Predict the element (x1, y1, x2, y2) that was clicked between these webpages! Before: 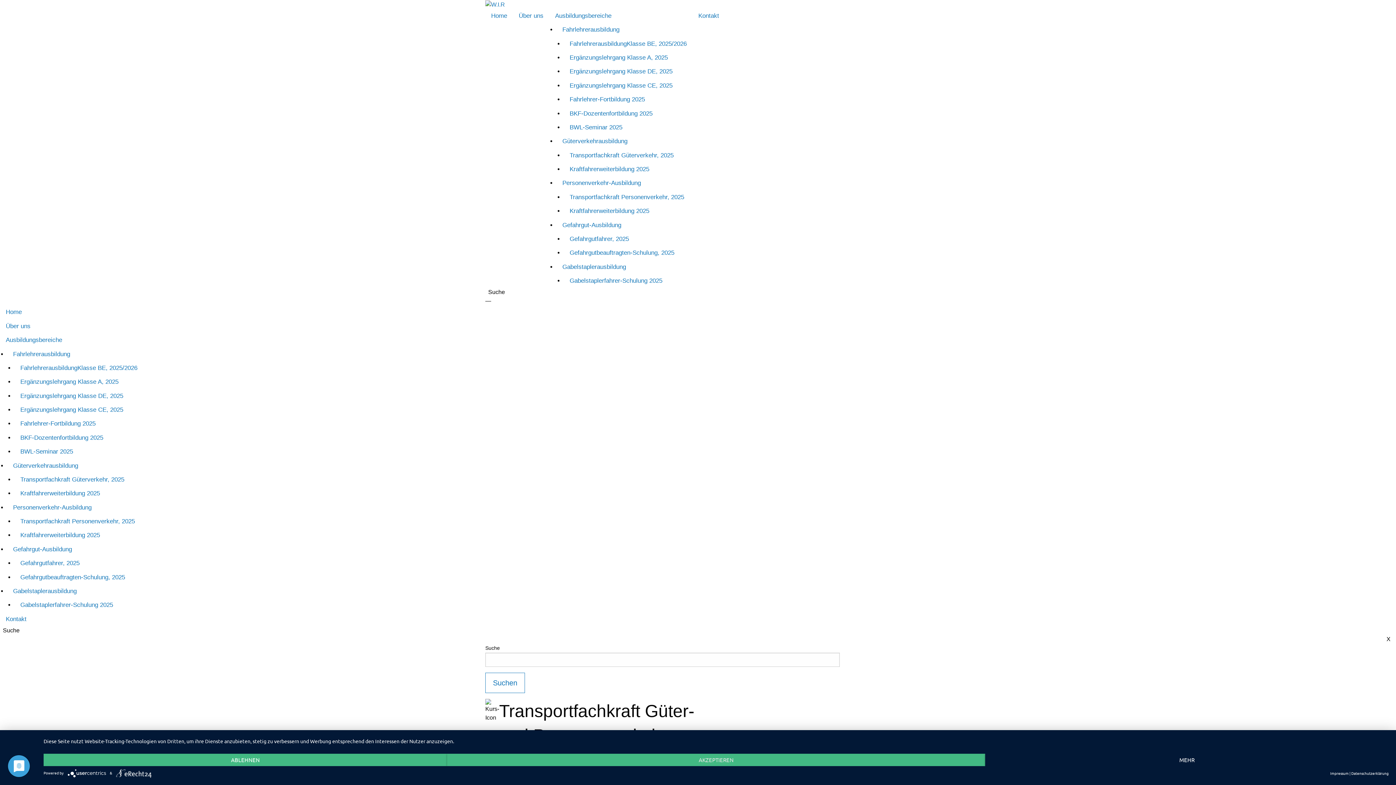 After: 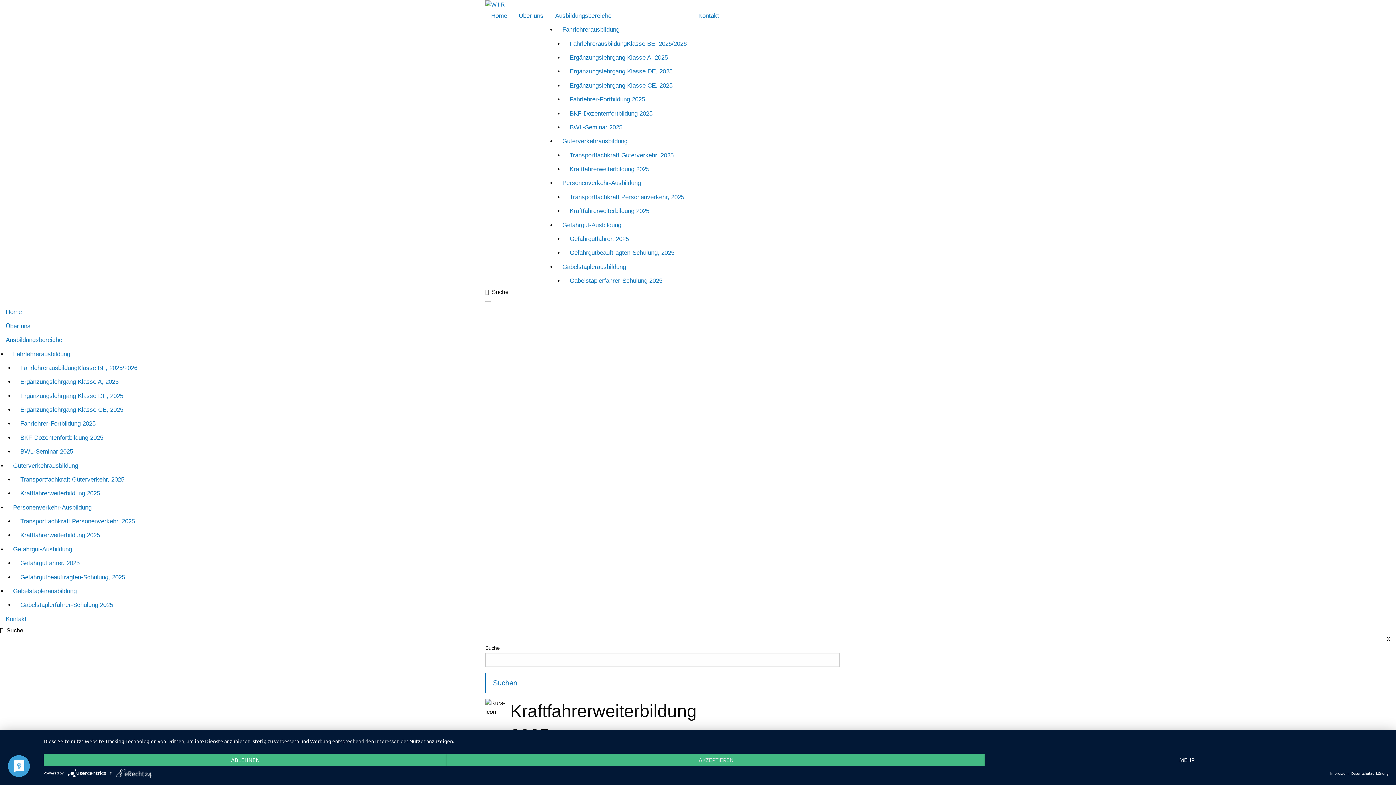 Action: bbox: (14, 486, 1396, 500) label: Kraftfahrer­weiterbildung 2025